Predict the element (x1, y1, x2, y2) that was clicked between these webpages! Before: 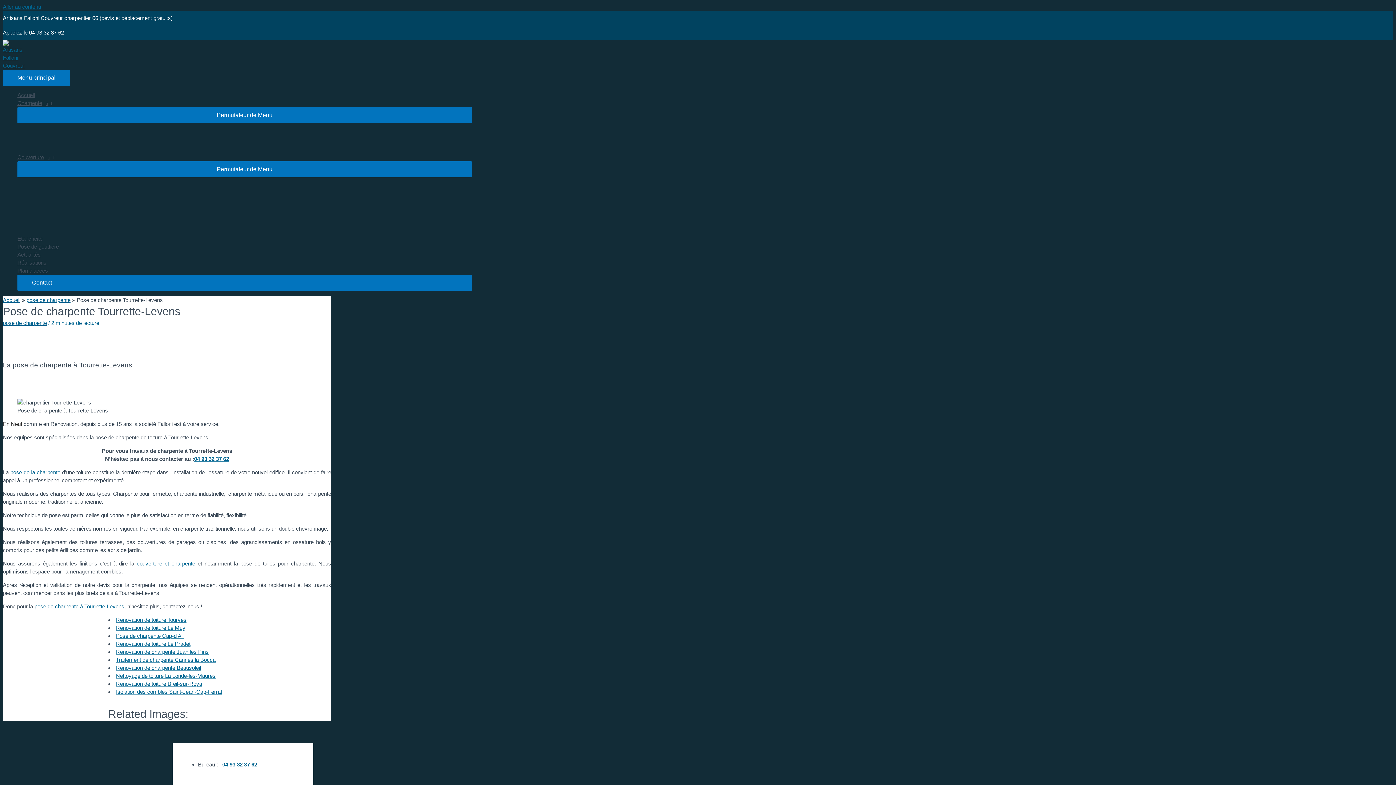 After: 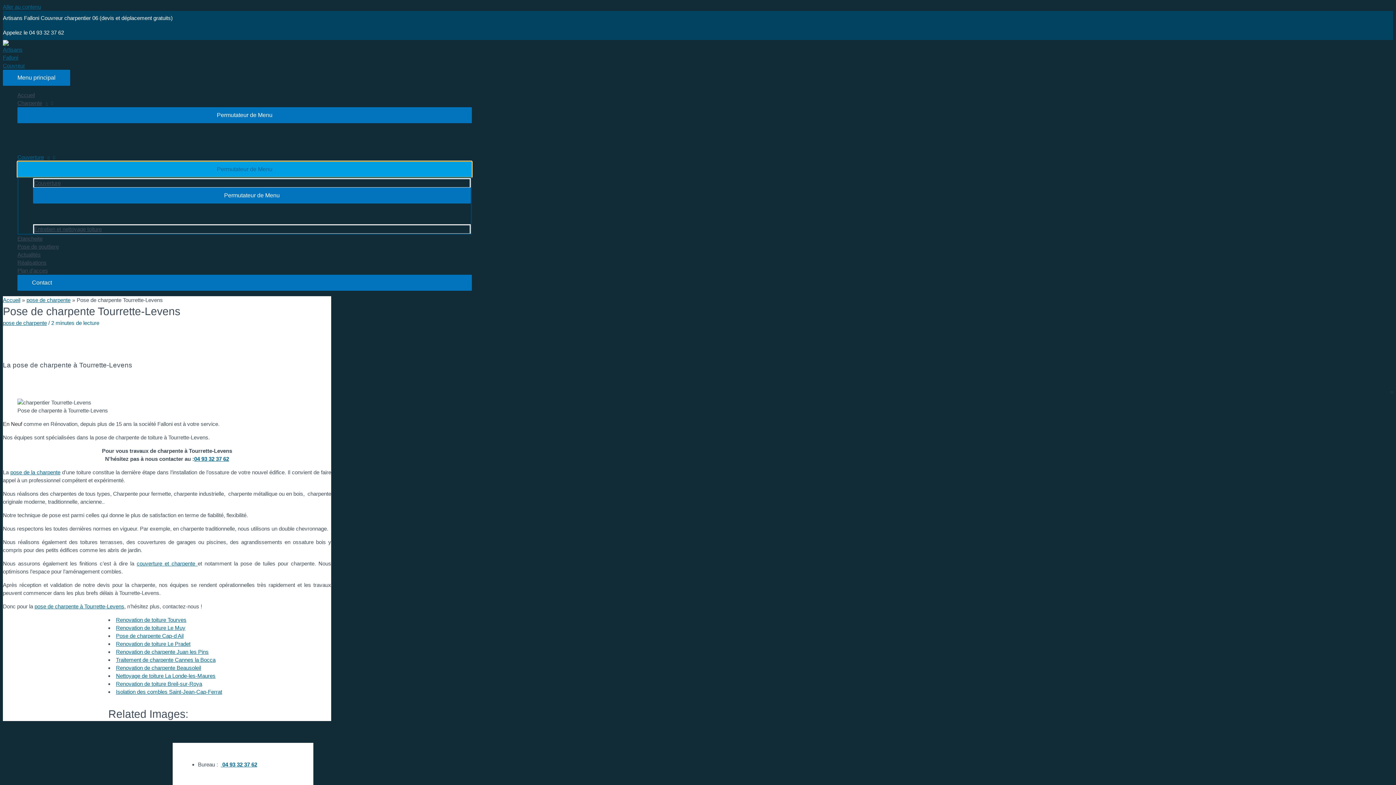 Action: label: Permutateur de Menu bbox: (17, 161, 472, 177)